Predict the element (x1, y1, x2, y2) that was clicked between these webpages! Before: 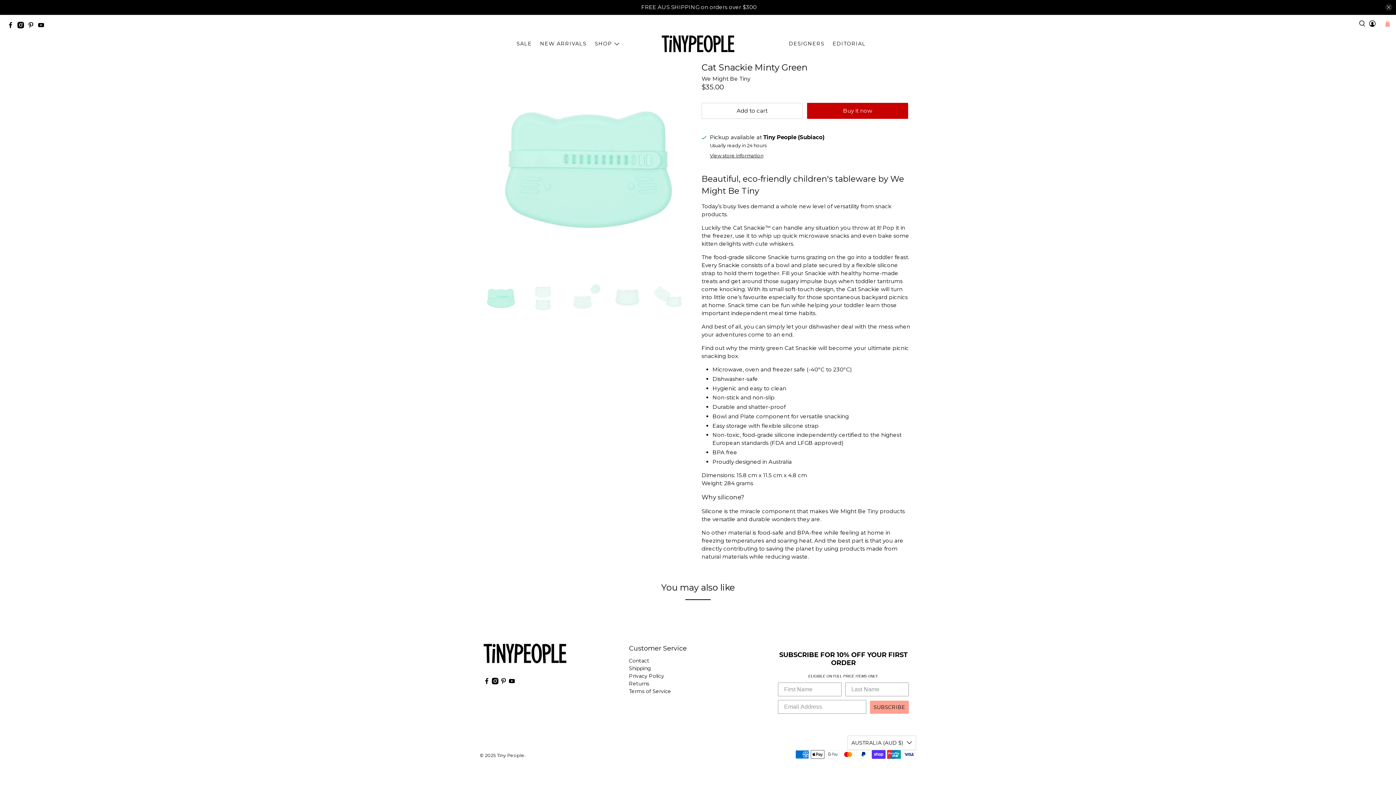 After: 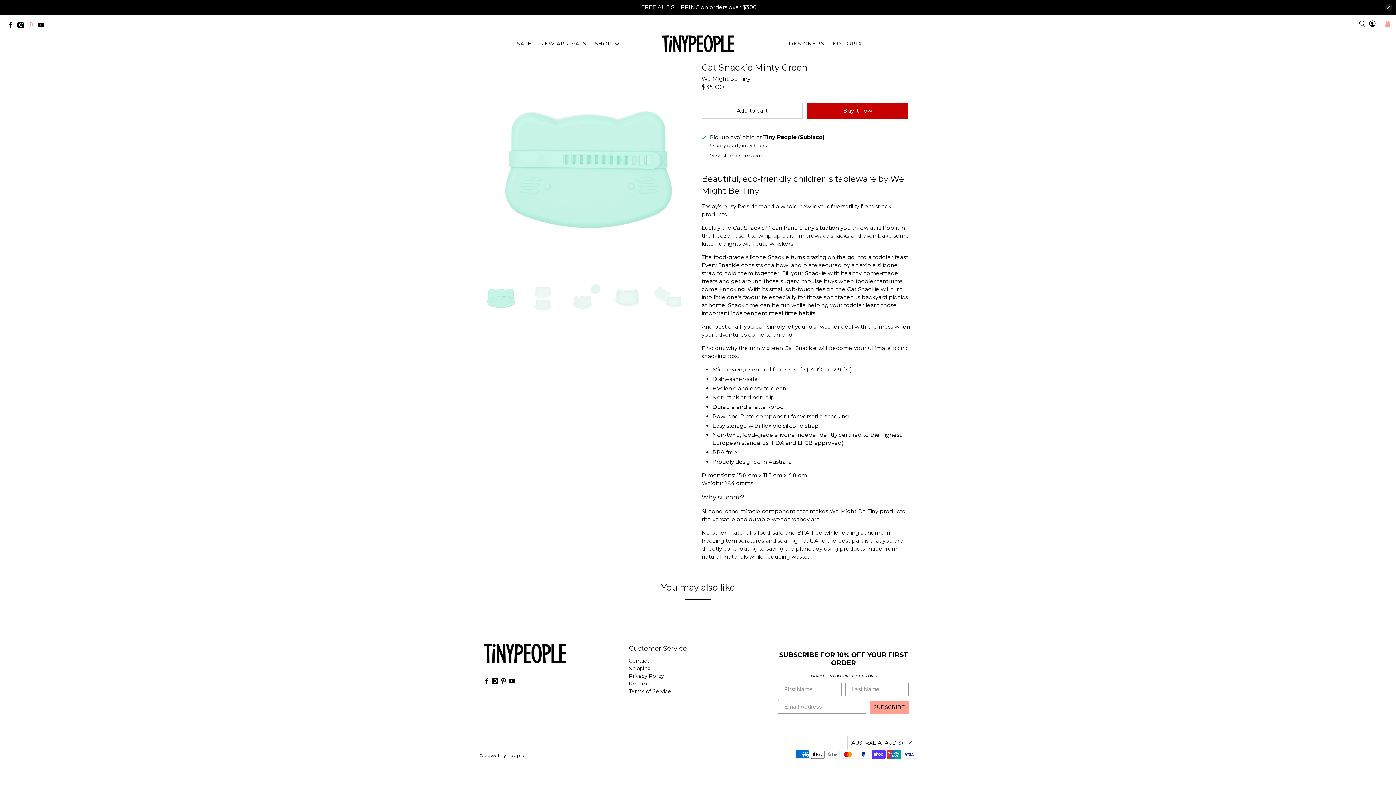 Action: bbox: (27, 22, 37, 29)